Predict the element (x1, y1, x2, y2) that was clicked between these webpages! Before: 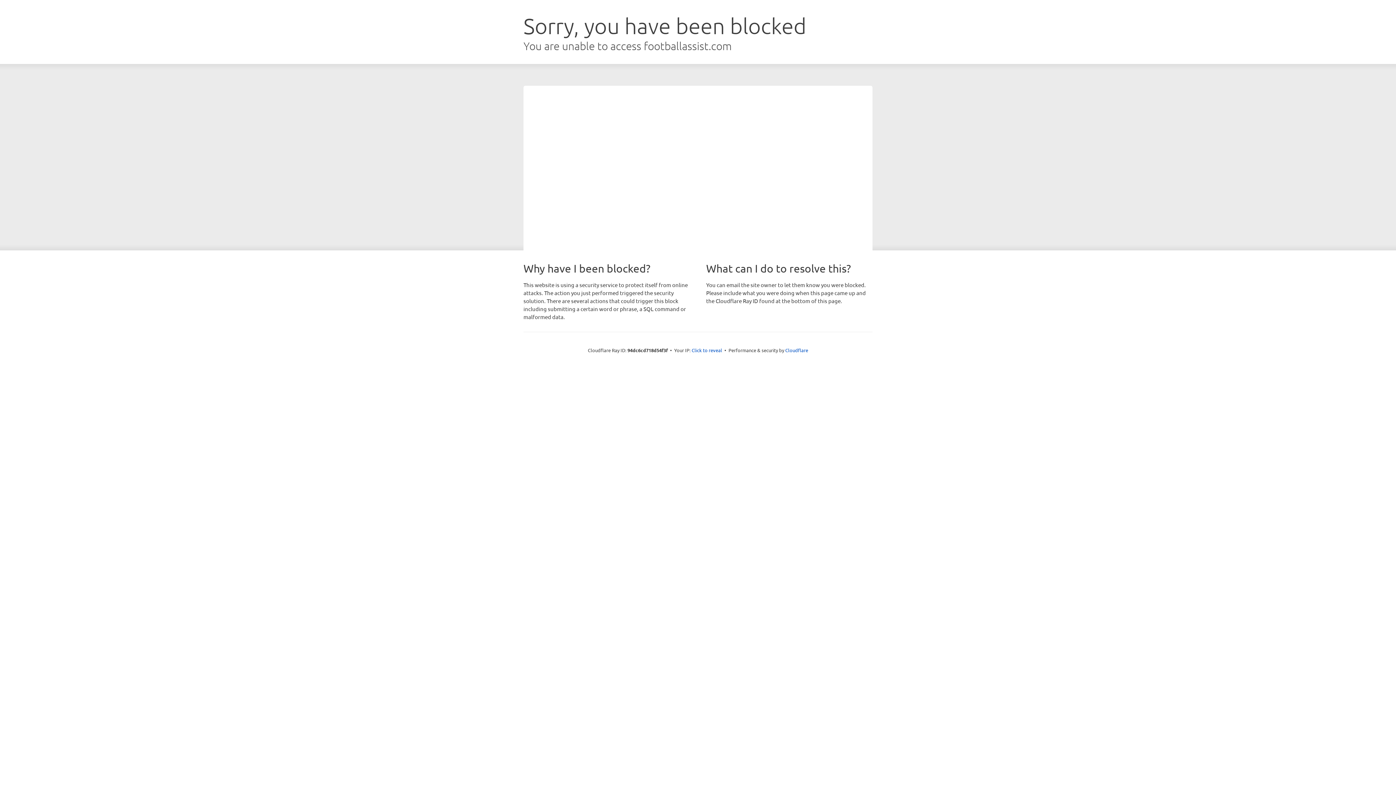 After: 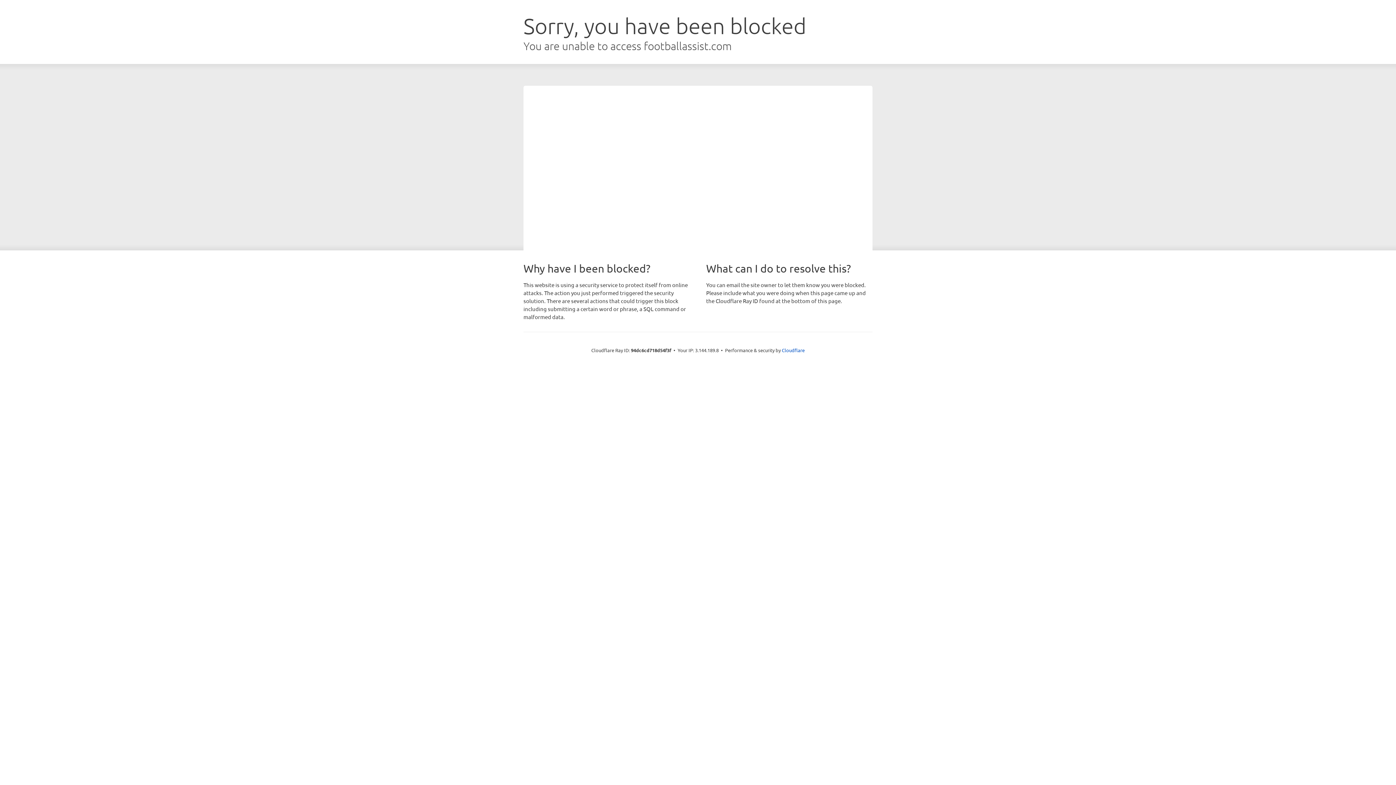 Action: label: Click to reveal bbox: (691, 346, 722, 353)